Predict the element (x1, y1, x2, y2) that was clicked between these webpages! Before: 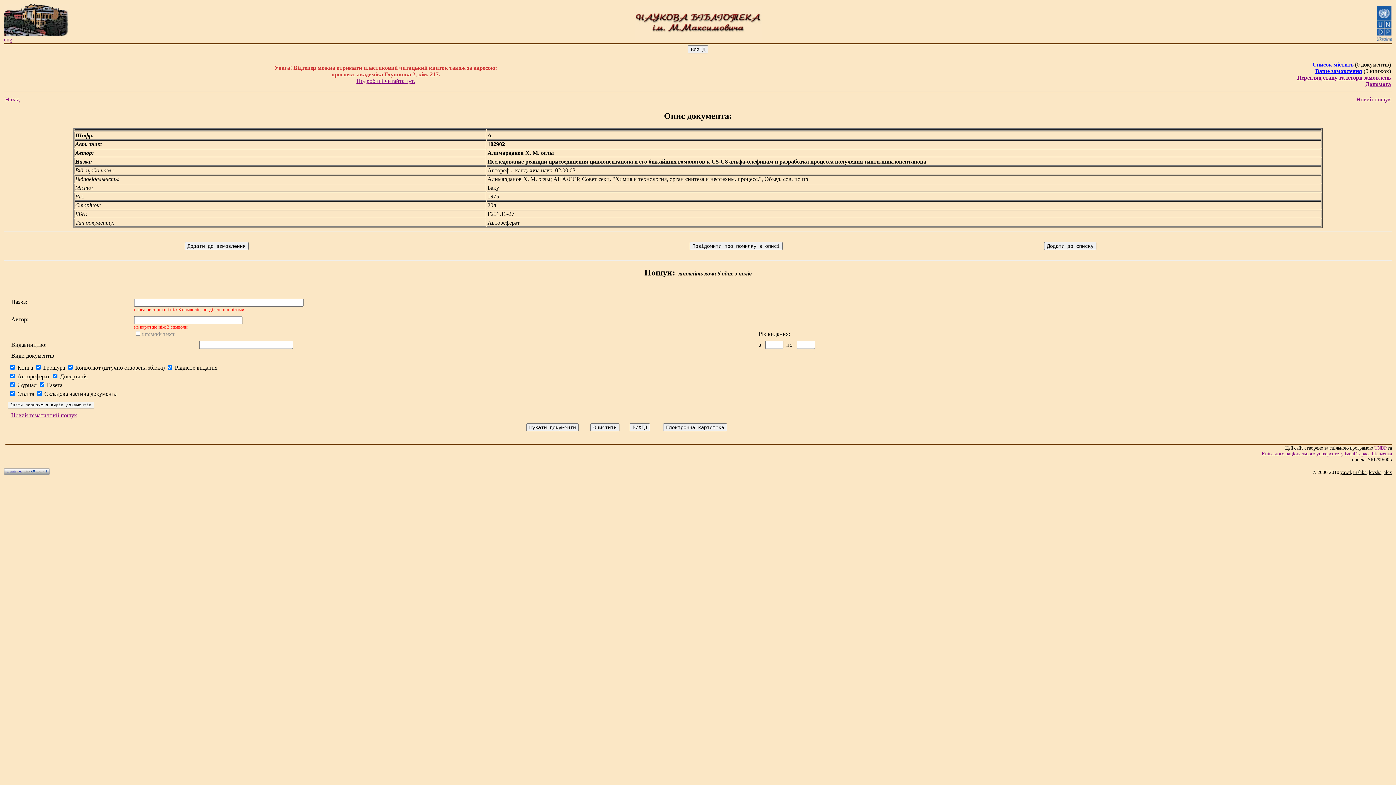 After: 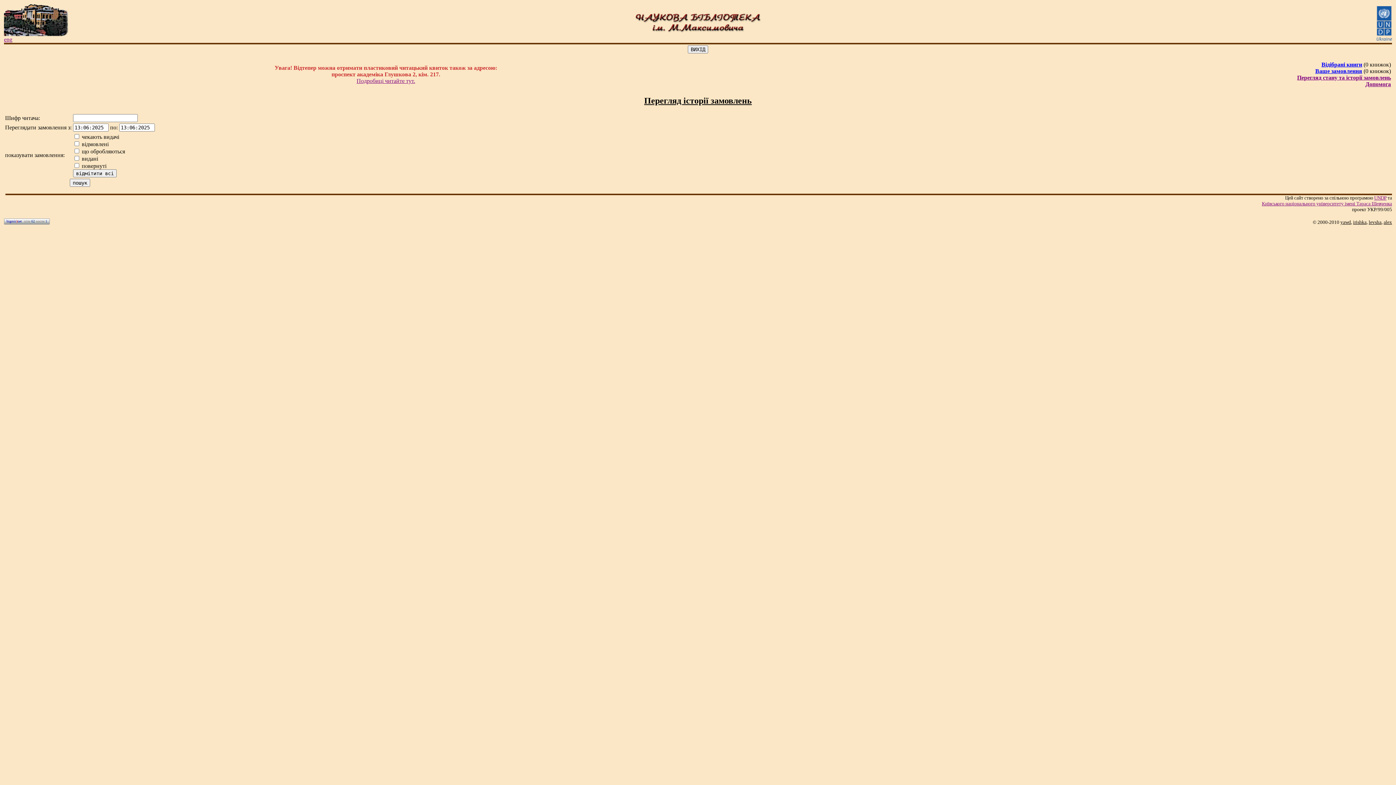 Action: label: Перегляд стану та історії замовлень bbox: (1297, 74, 1391, 80)